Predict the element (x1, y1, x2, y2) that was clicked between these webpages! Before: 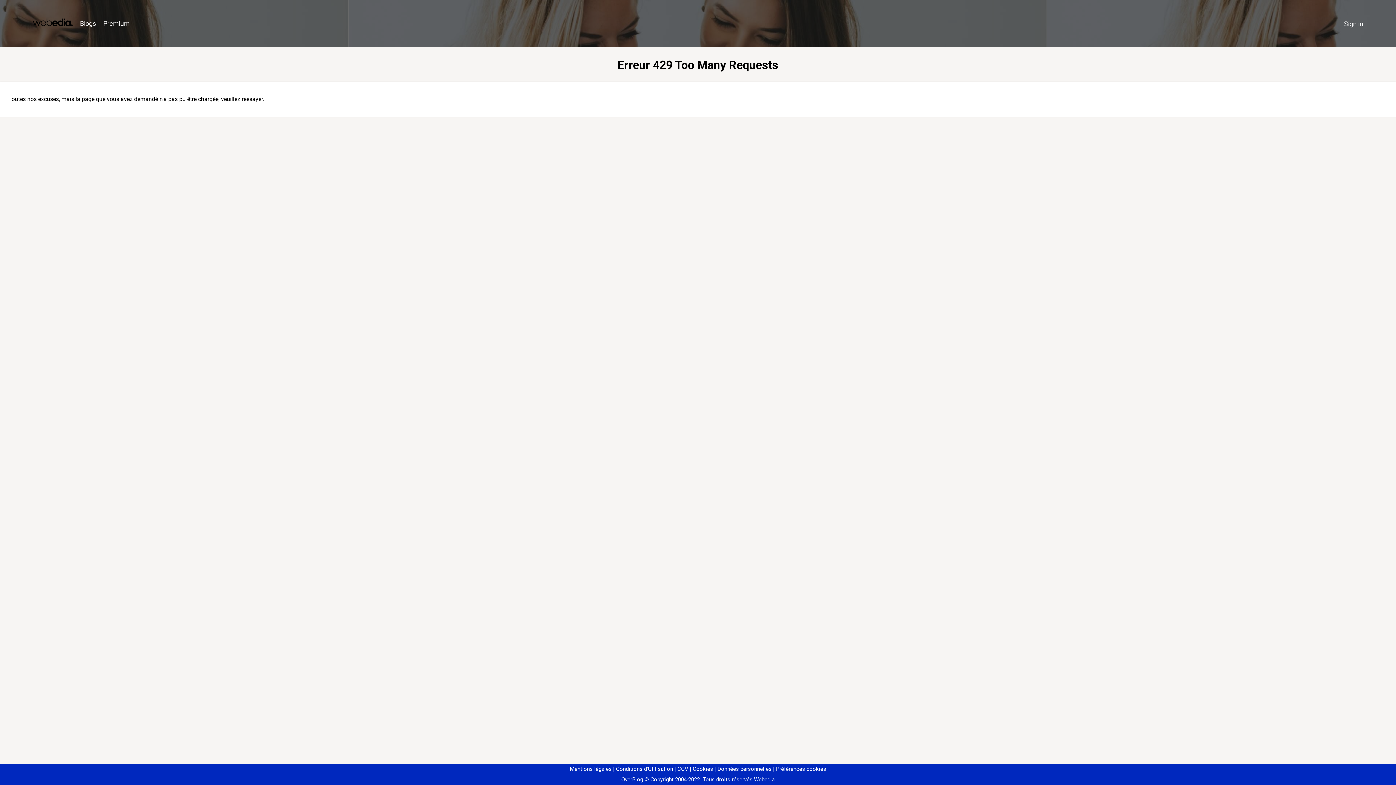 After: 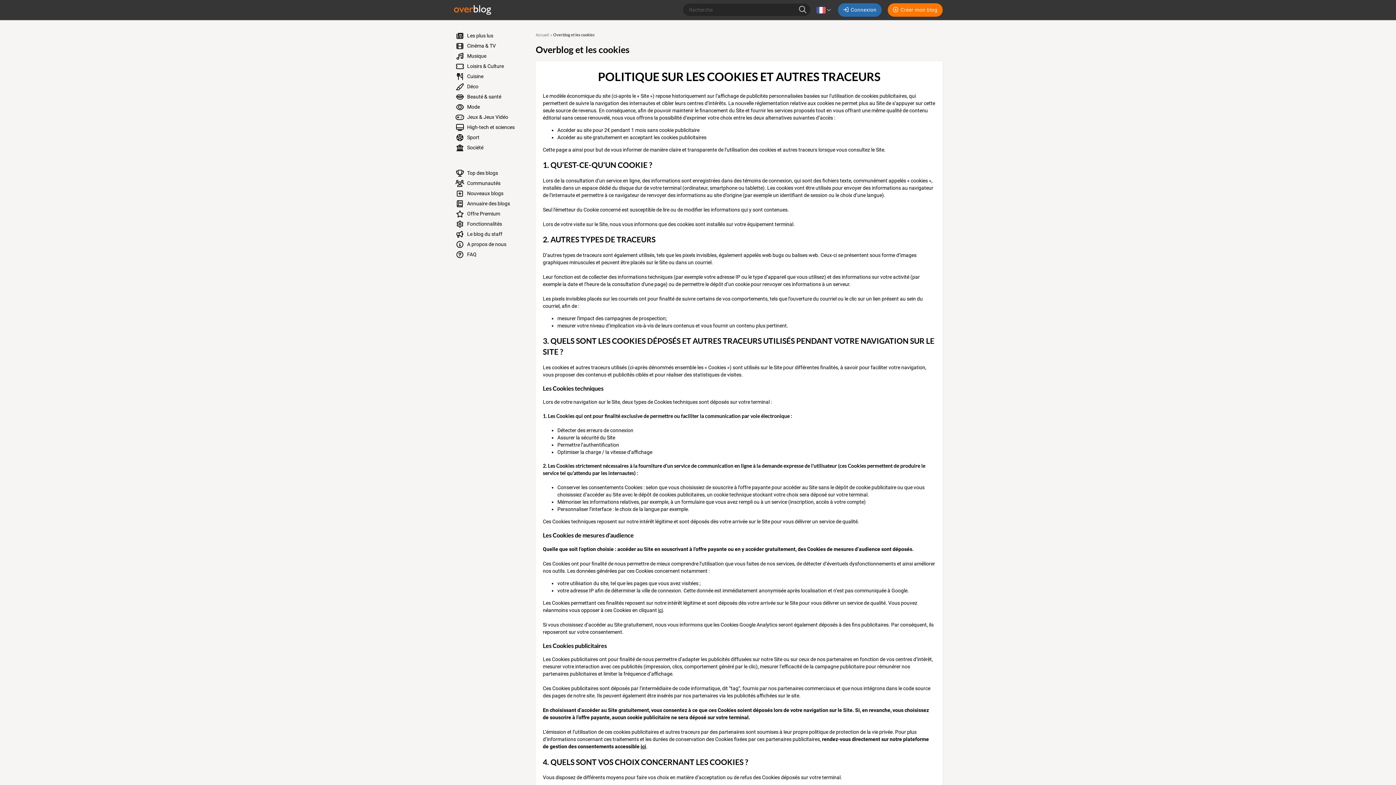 Action: bbox: (690, 766, 713, 772) label: Cookies